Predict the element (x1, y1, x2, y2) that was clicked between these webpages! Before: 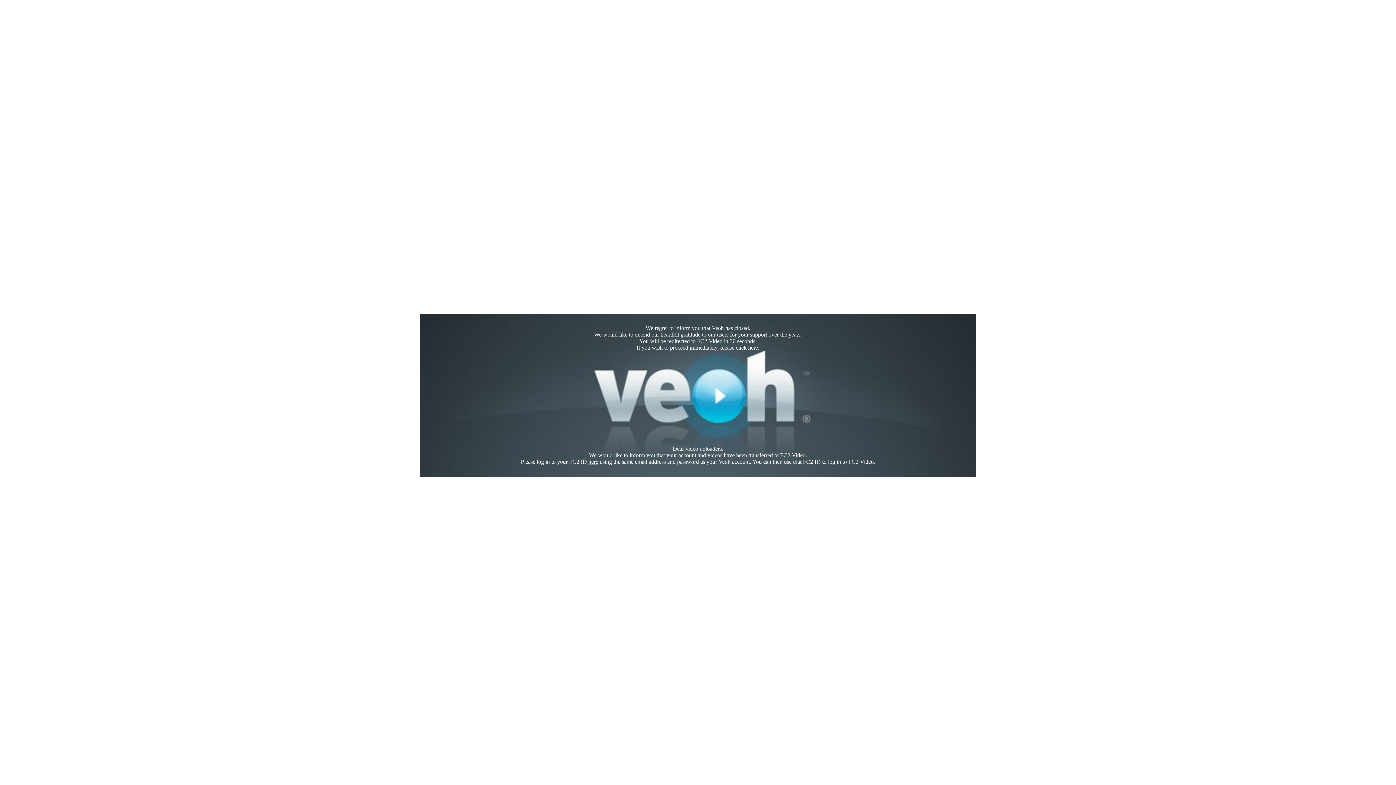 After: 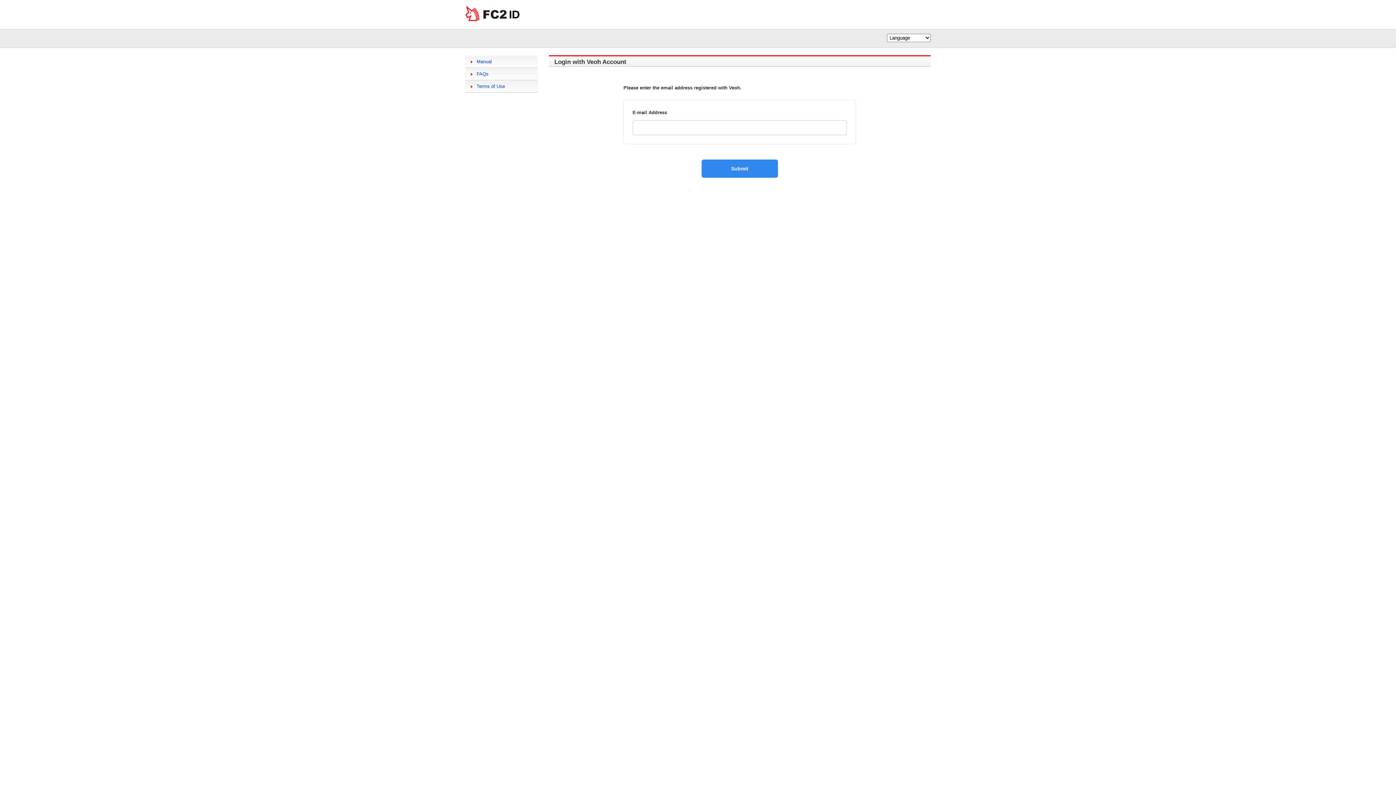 Action: bbox: (588, 458, 598, 465) label: here